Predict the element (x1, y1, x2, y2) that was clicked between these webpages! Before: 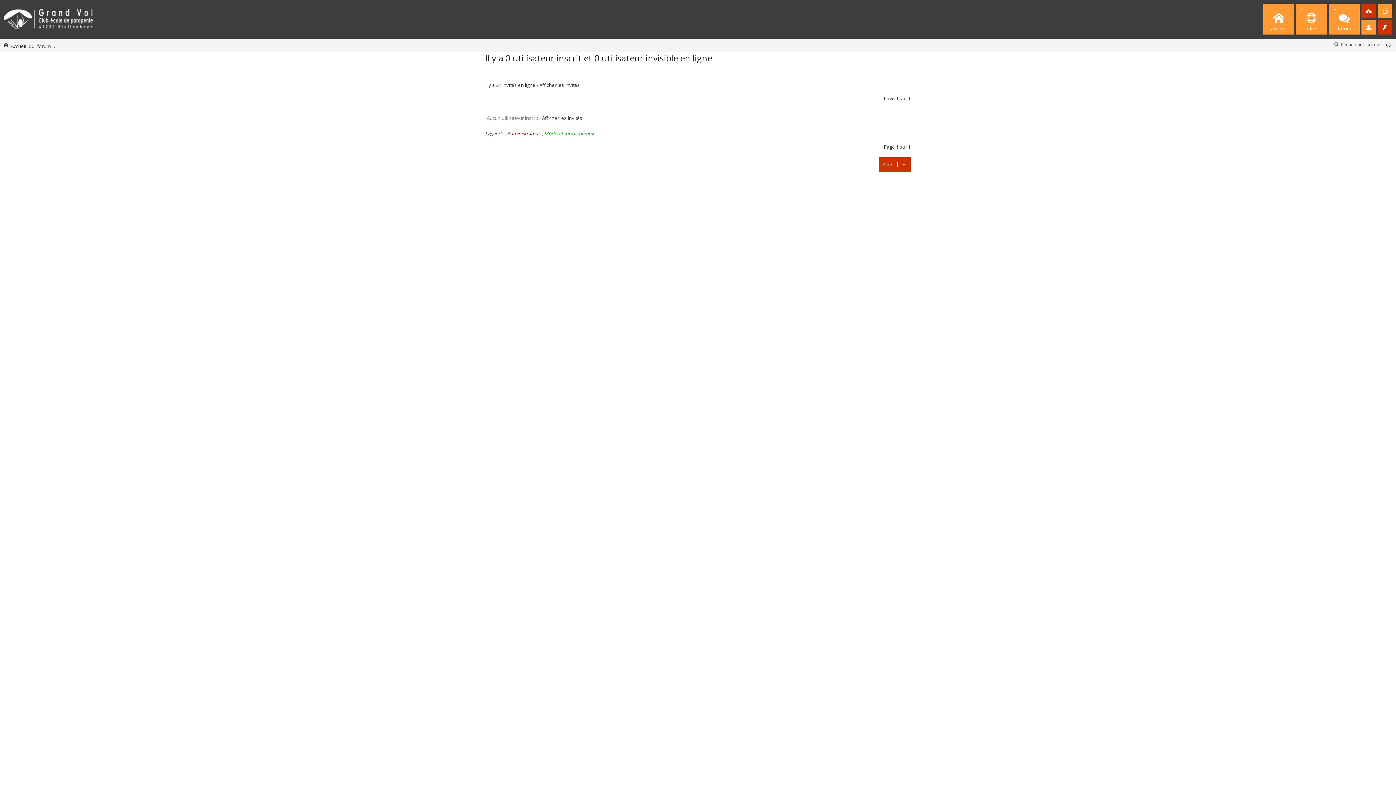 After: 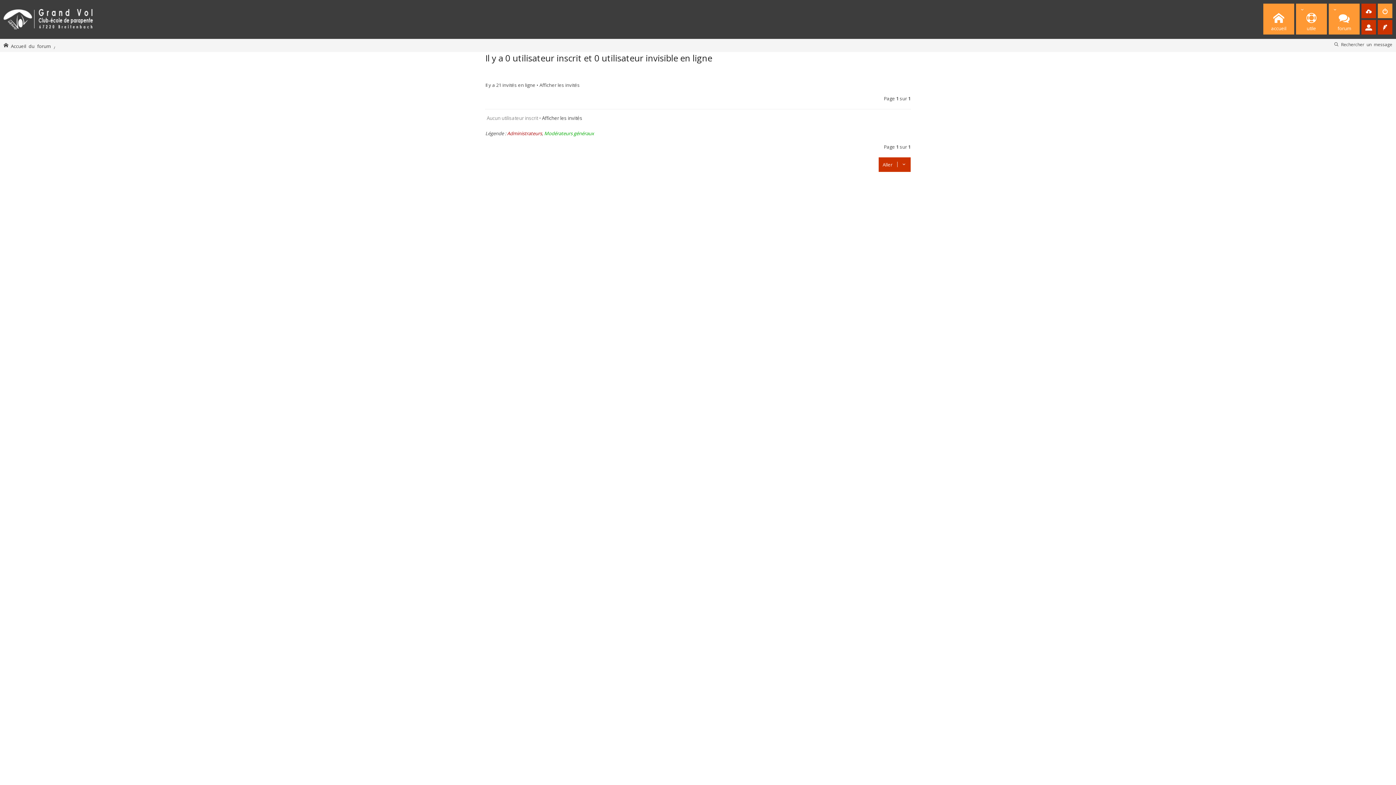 Action: bbox: (1361, 20, 1376, 34)